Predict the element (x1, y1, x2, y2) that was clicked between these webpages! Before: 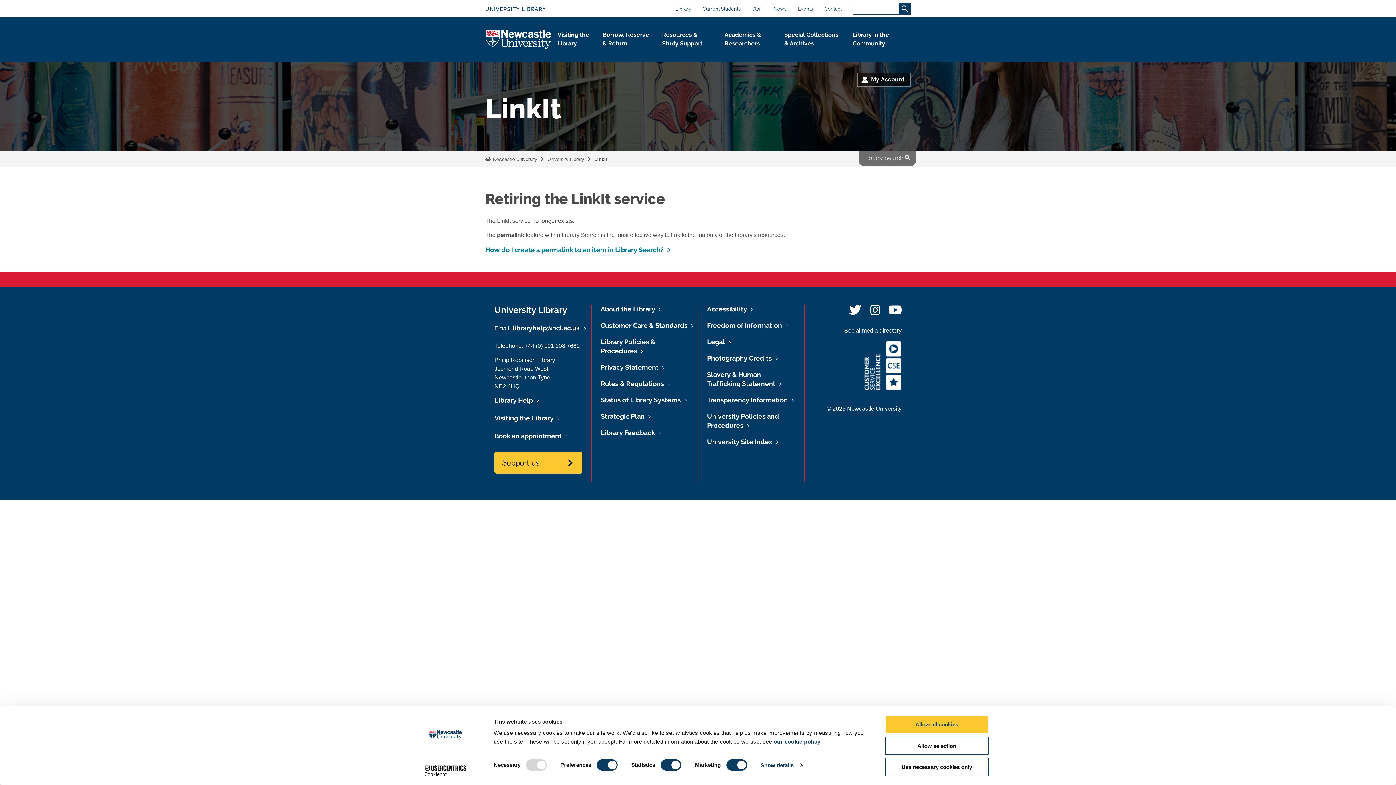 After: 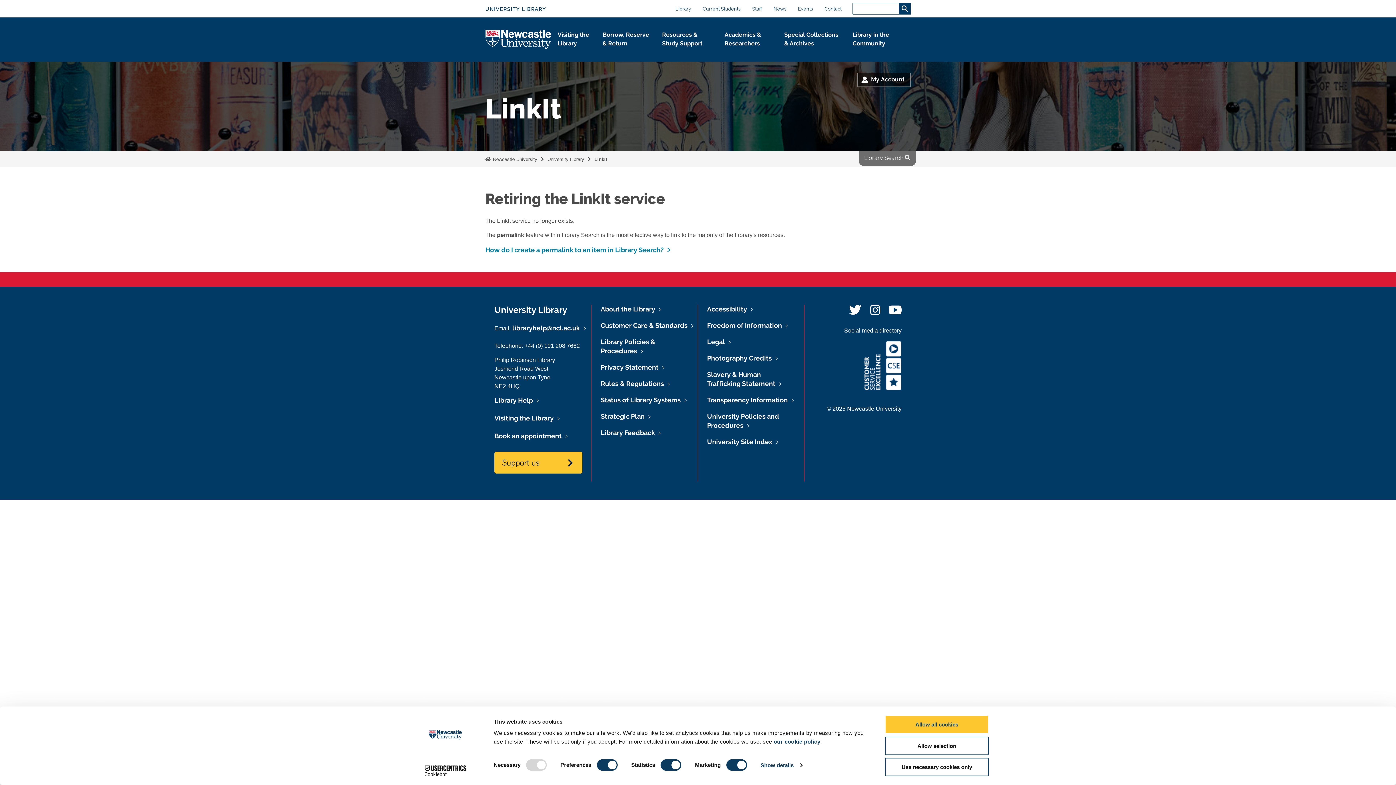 Action: label: Cookiebot - opens in a new window bbox: (413, 765, 477, 776)